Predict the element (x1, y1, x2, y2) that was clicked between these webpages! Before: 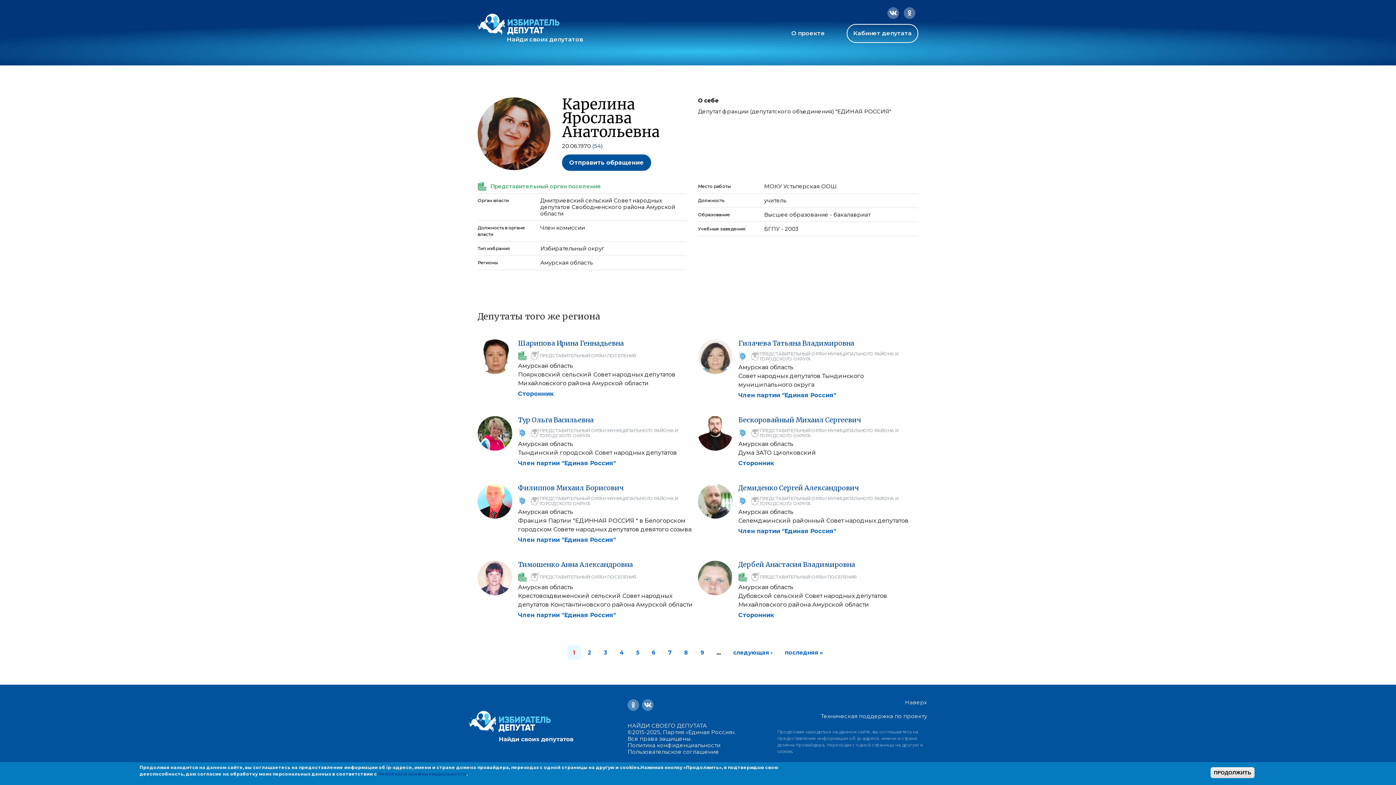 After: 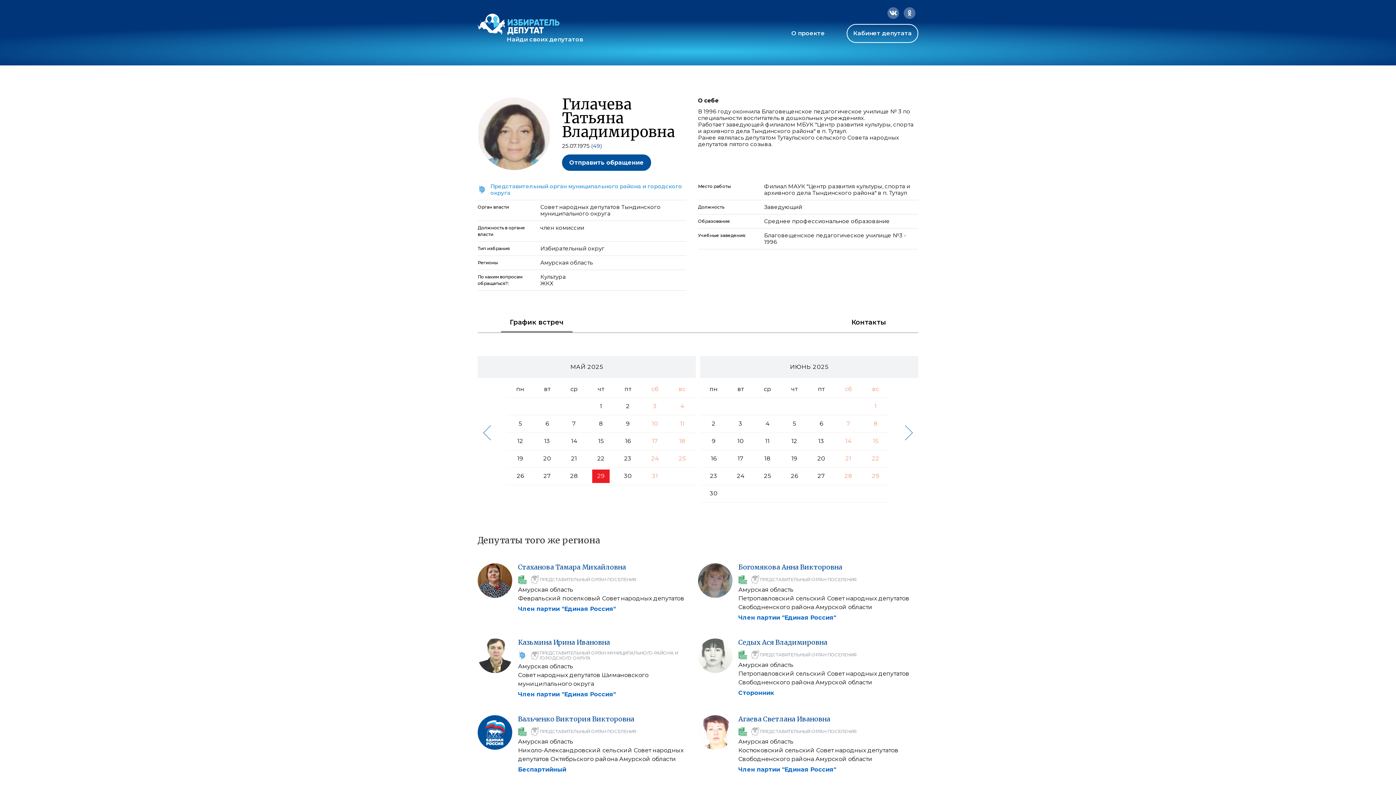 Action: bbox: (698, 339, 732, 374)